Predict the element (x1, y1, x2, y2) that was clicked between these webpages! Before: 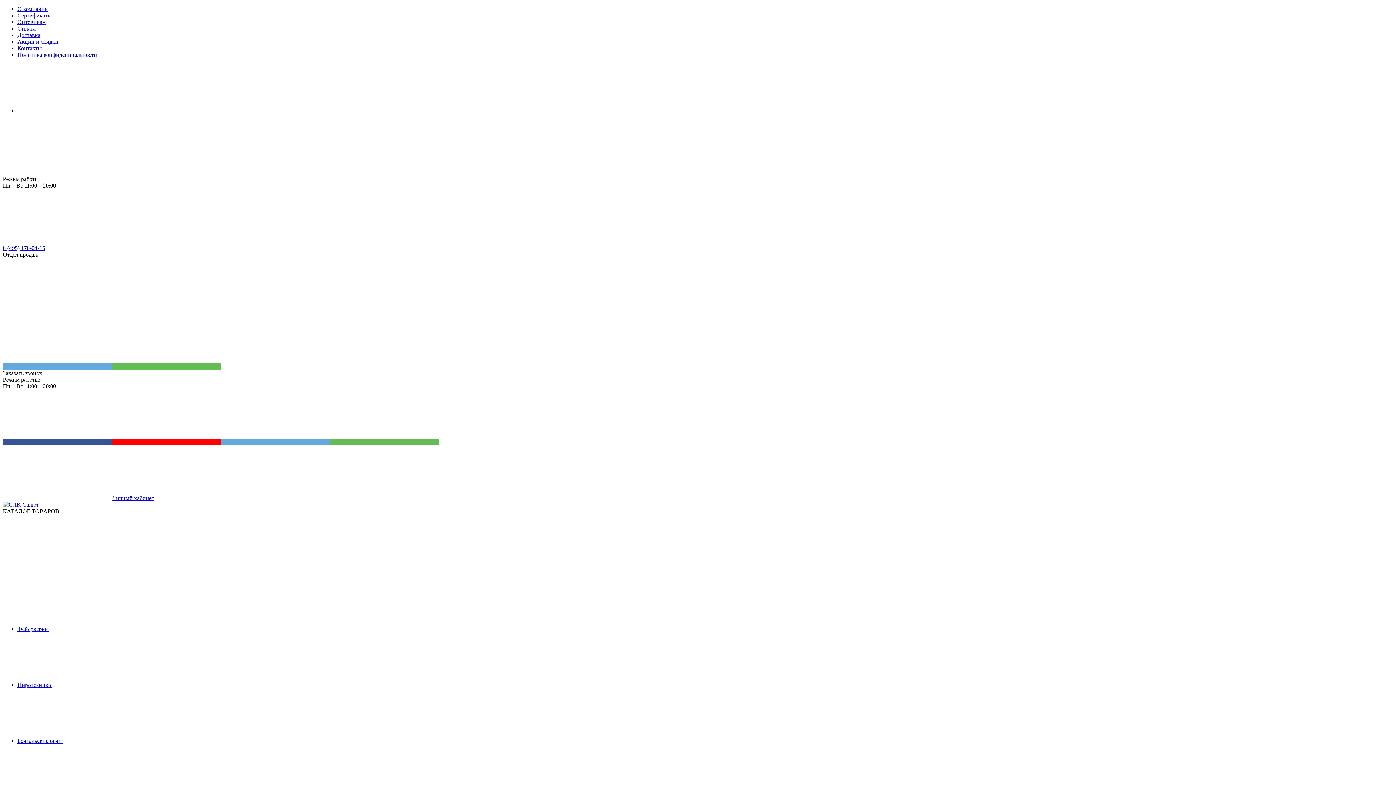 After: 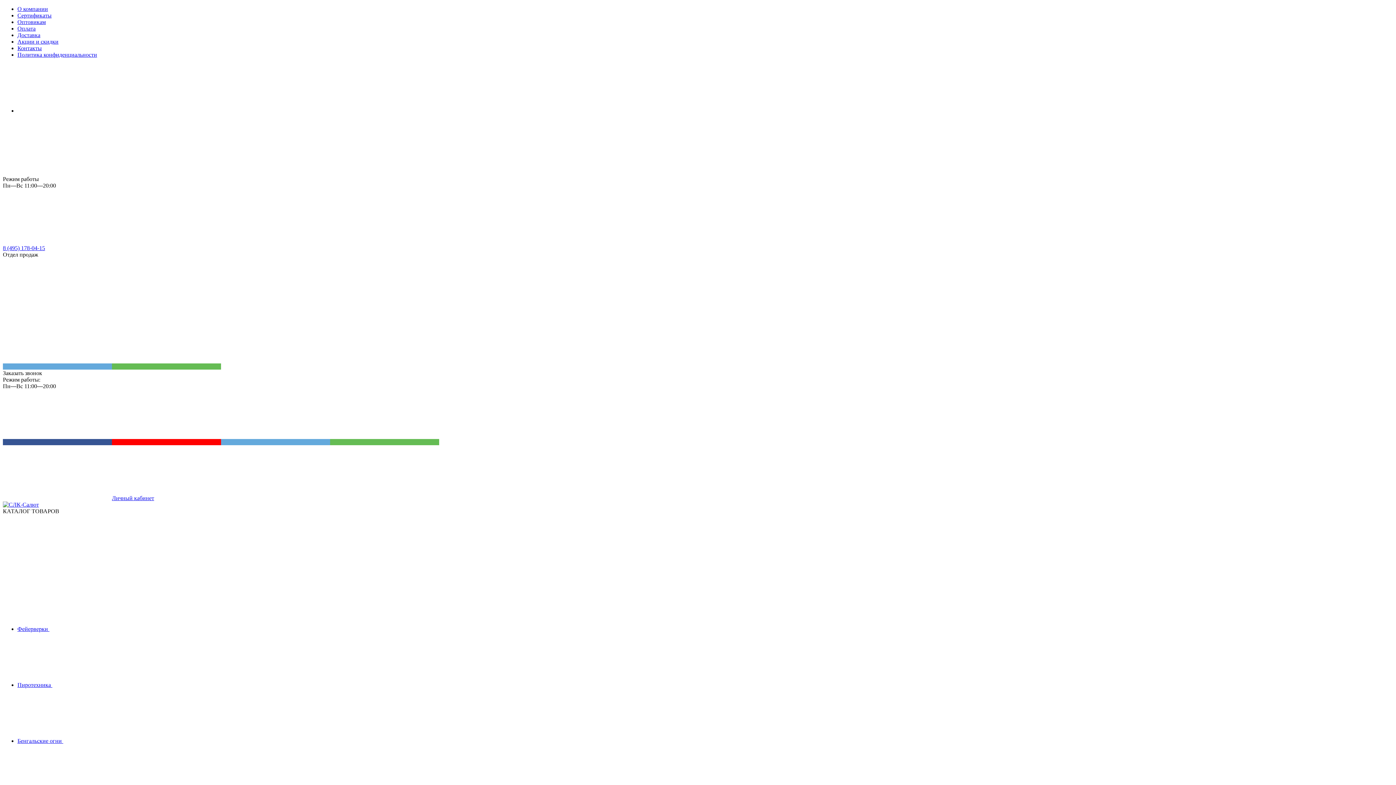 Action: bbox: (17, 682, 161, 688) label: Пиротехника 